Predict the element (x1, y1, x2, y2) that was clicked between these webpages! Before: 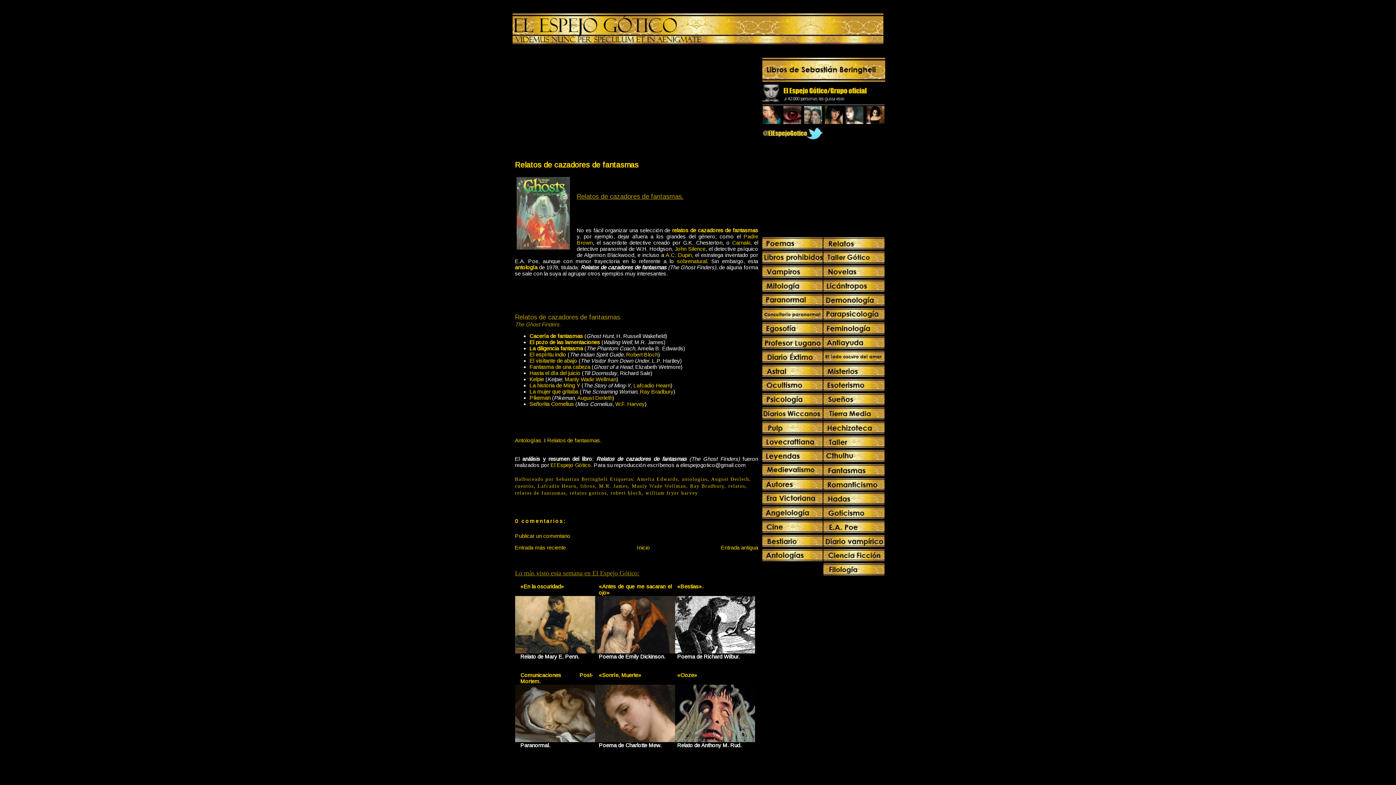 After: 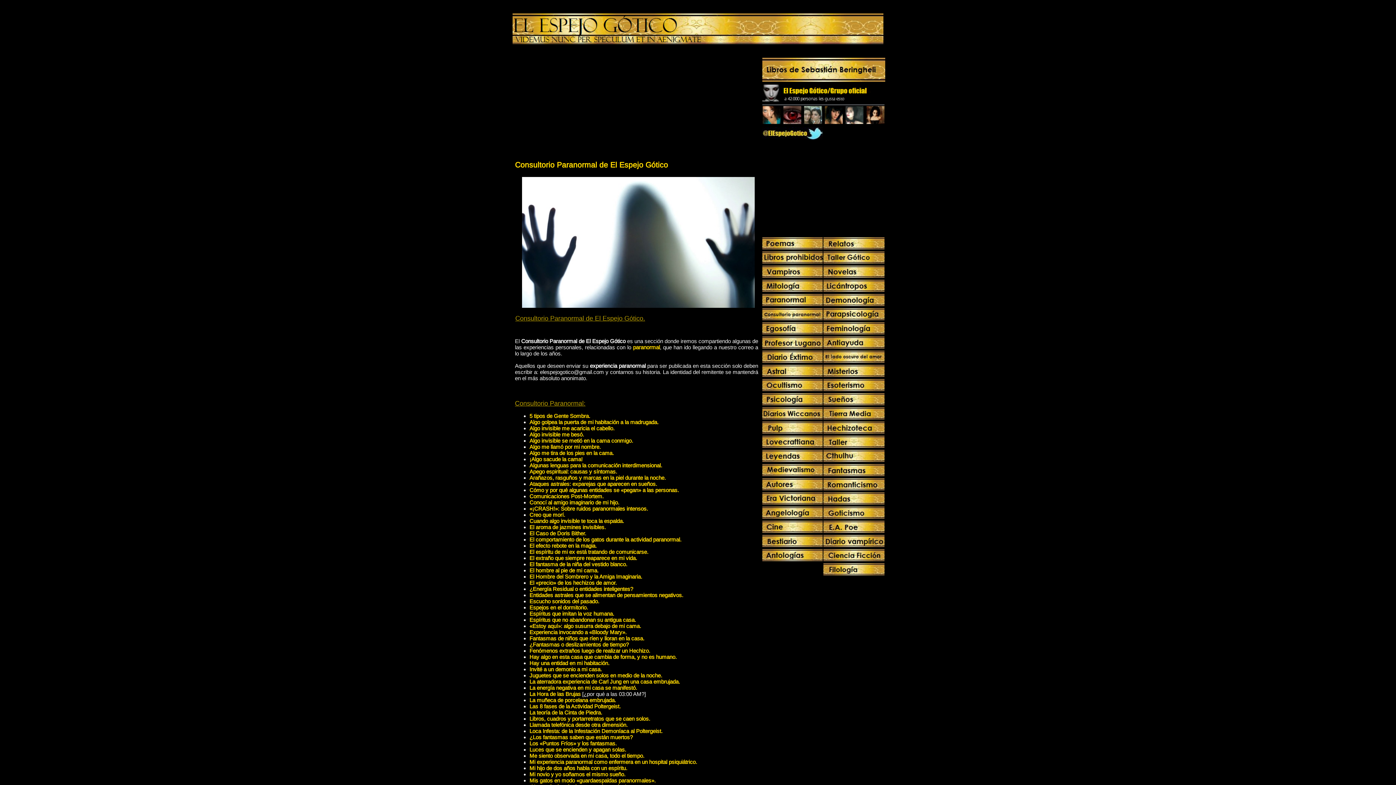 Action: bbox: (762, 315, 823, 321)